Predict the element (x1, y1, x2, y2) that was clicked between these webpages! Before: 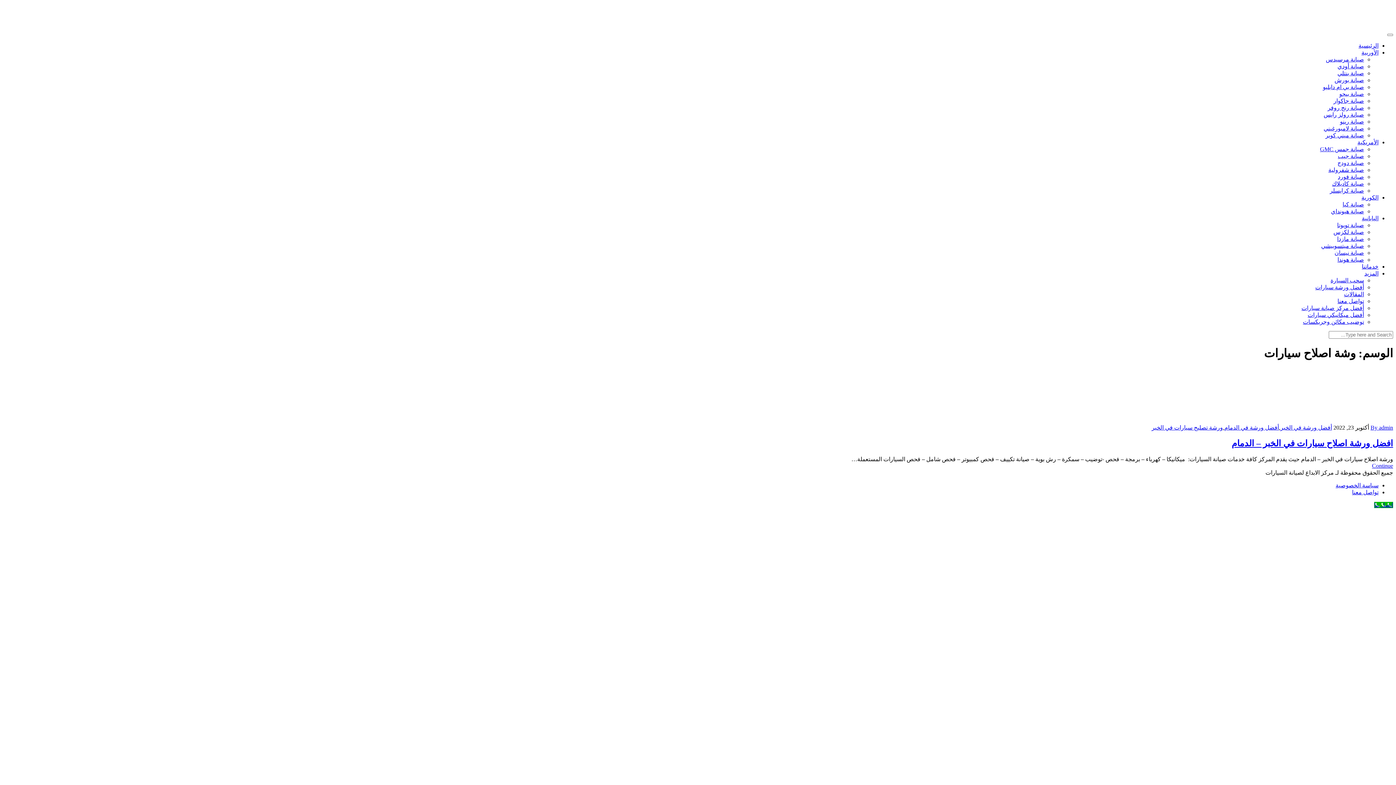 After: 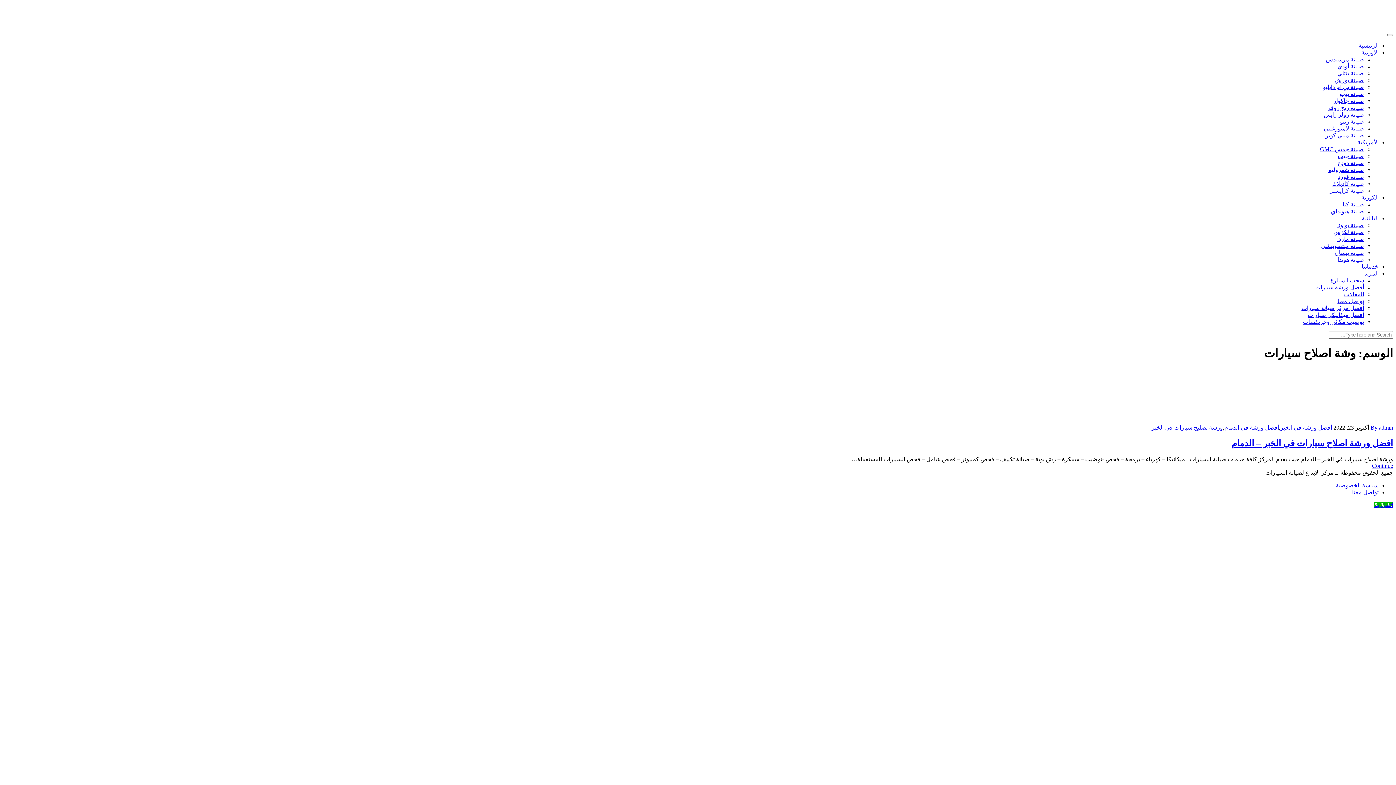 Action: bbox: (1361, 194, 1378, 200) label: الكورية